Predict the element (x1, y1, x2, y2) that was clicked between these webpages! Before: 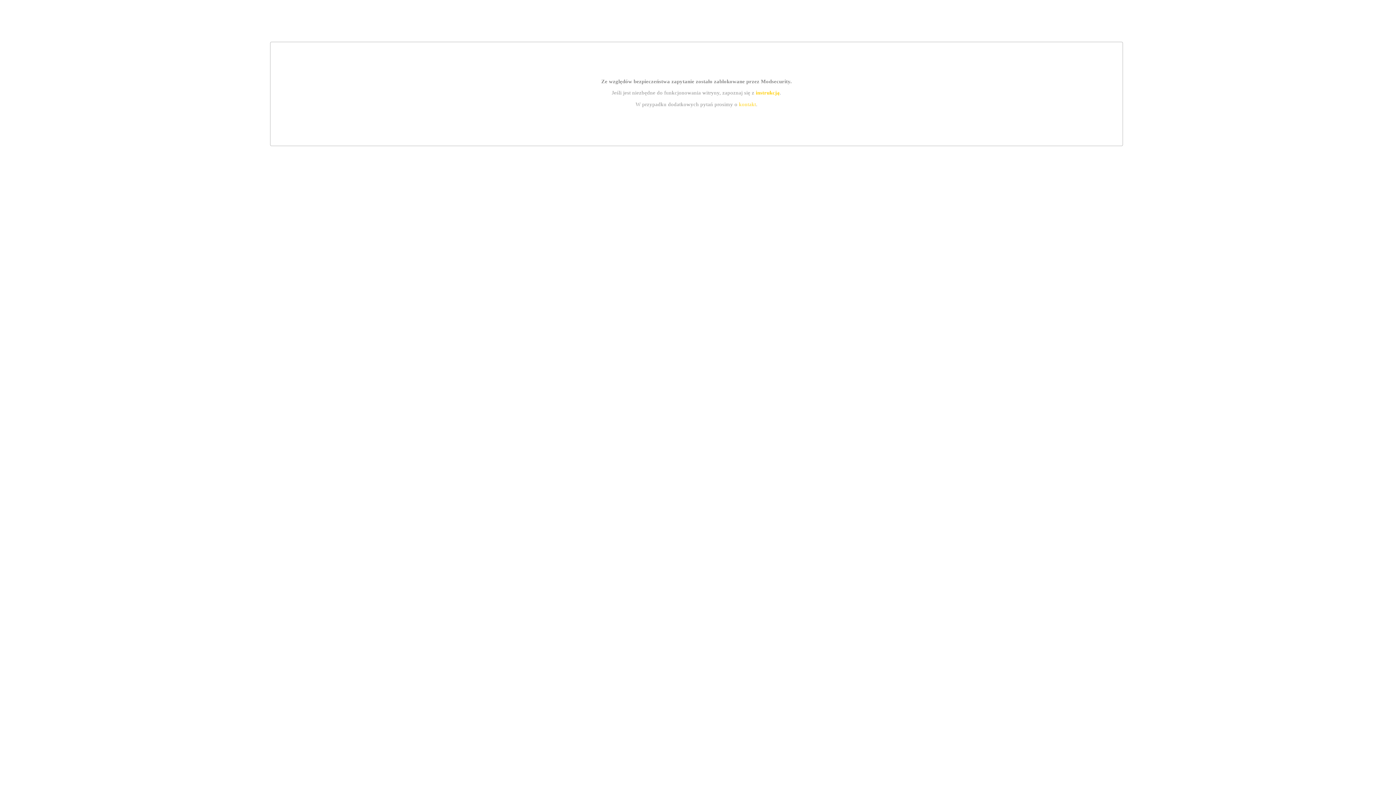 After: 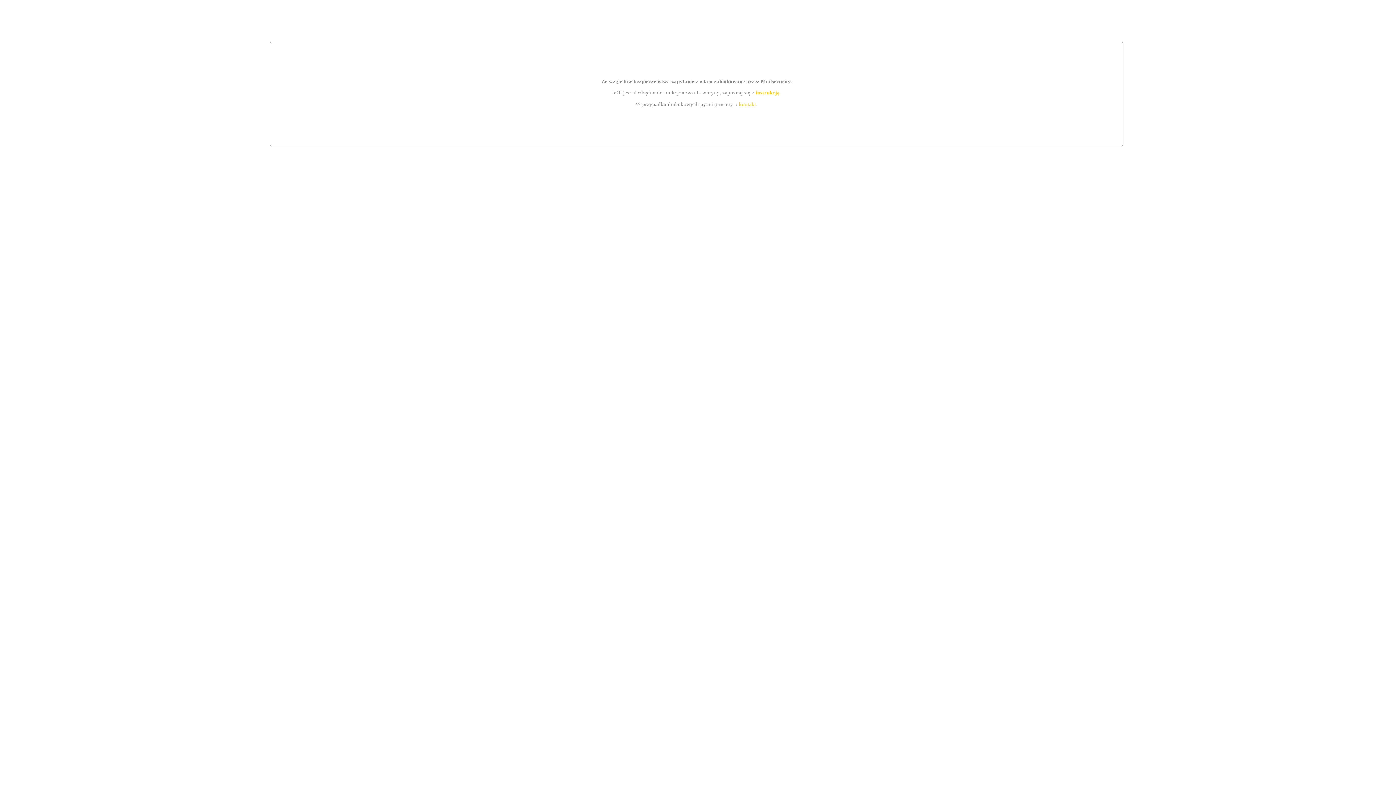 Action: label: kontakt bbox: (739, 101, 756, 107)